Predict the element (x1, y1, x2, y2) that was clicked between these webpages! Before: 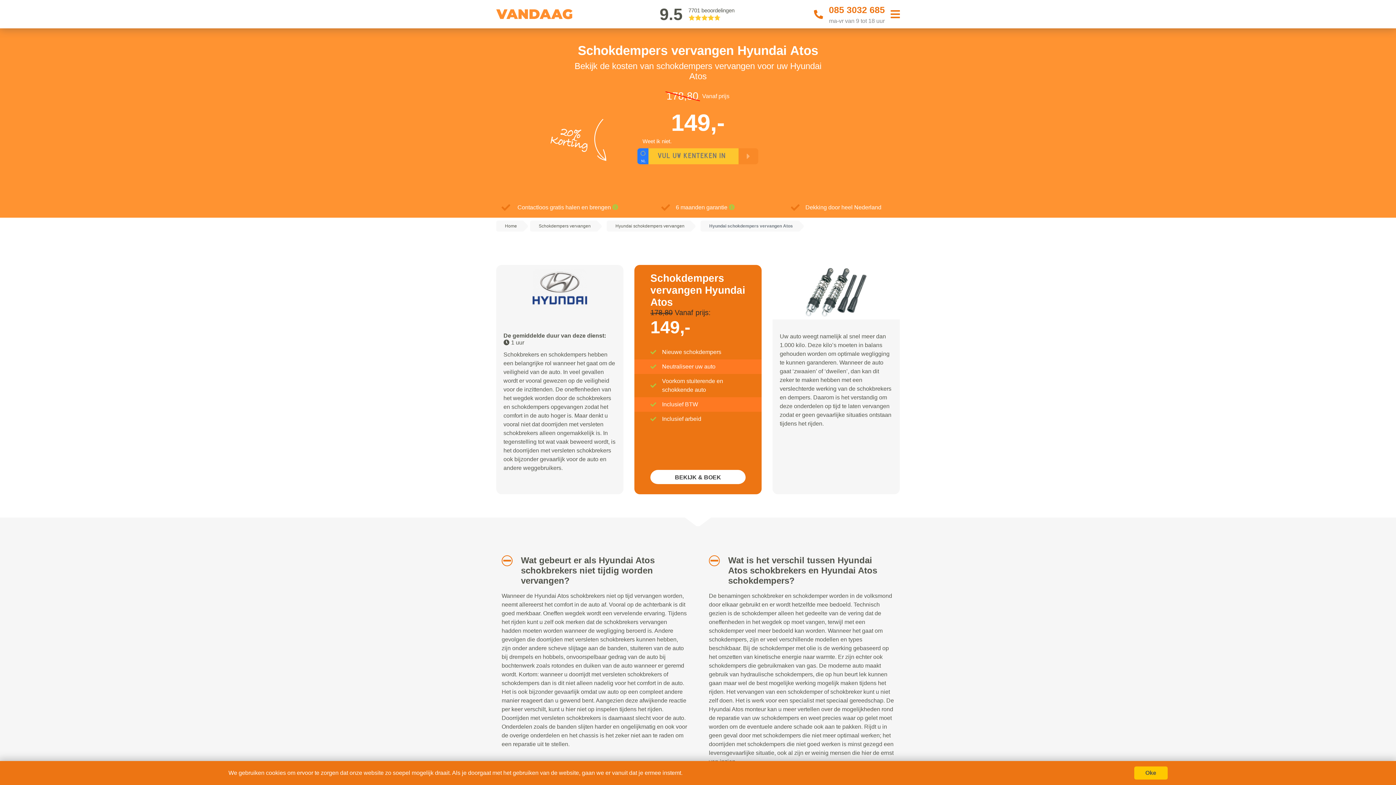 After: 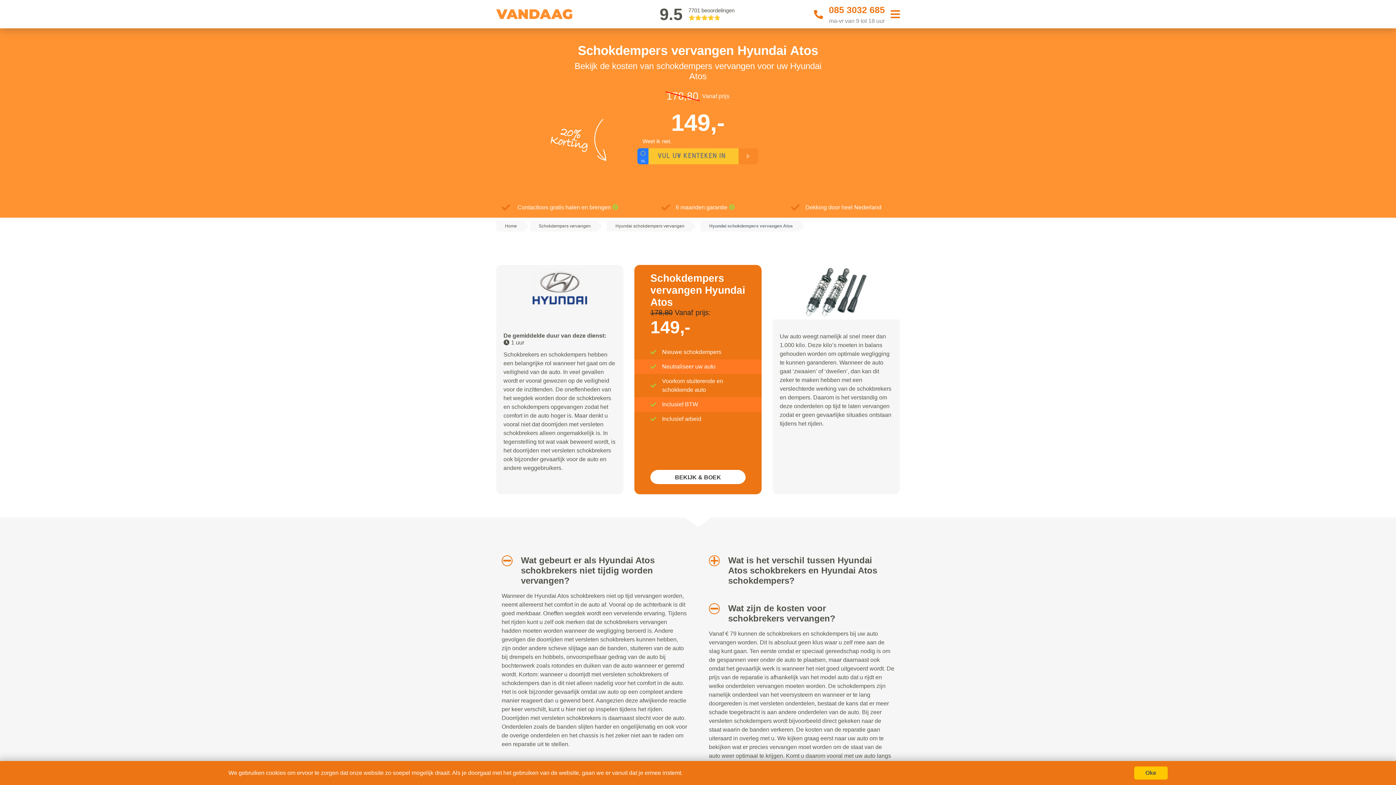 Action: bbox: (709, 555, 714, 566)